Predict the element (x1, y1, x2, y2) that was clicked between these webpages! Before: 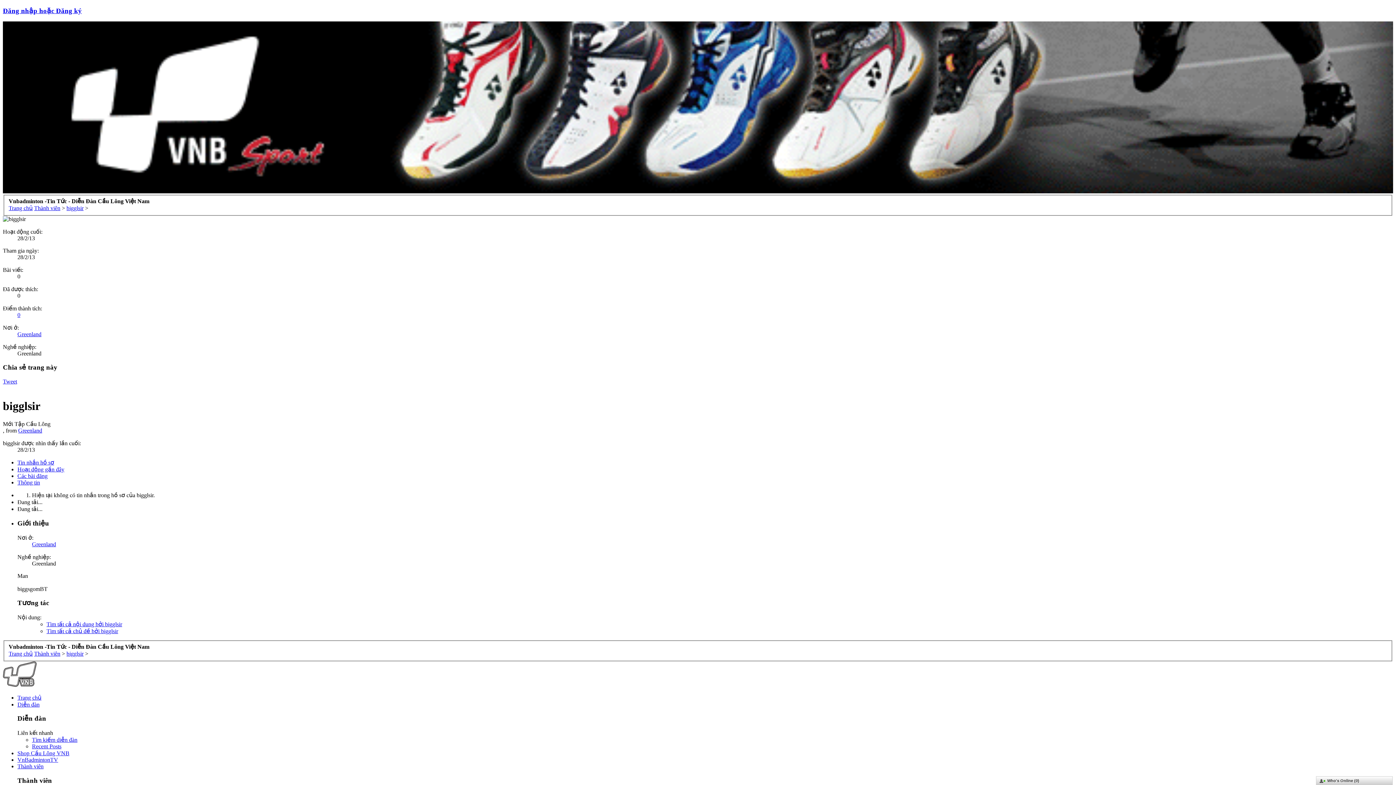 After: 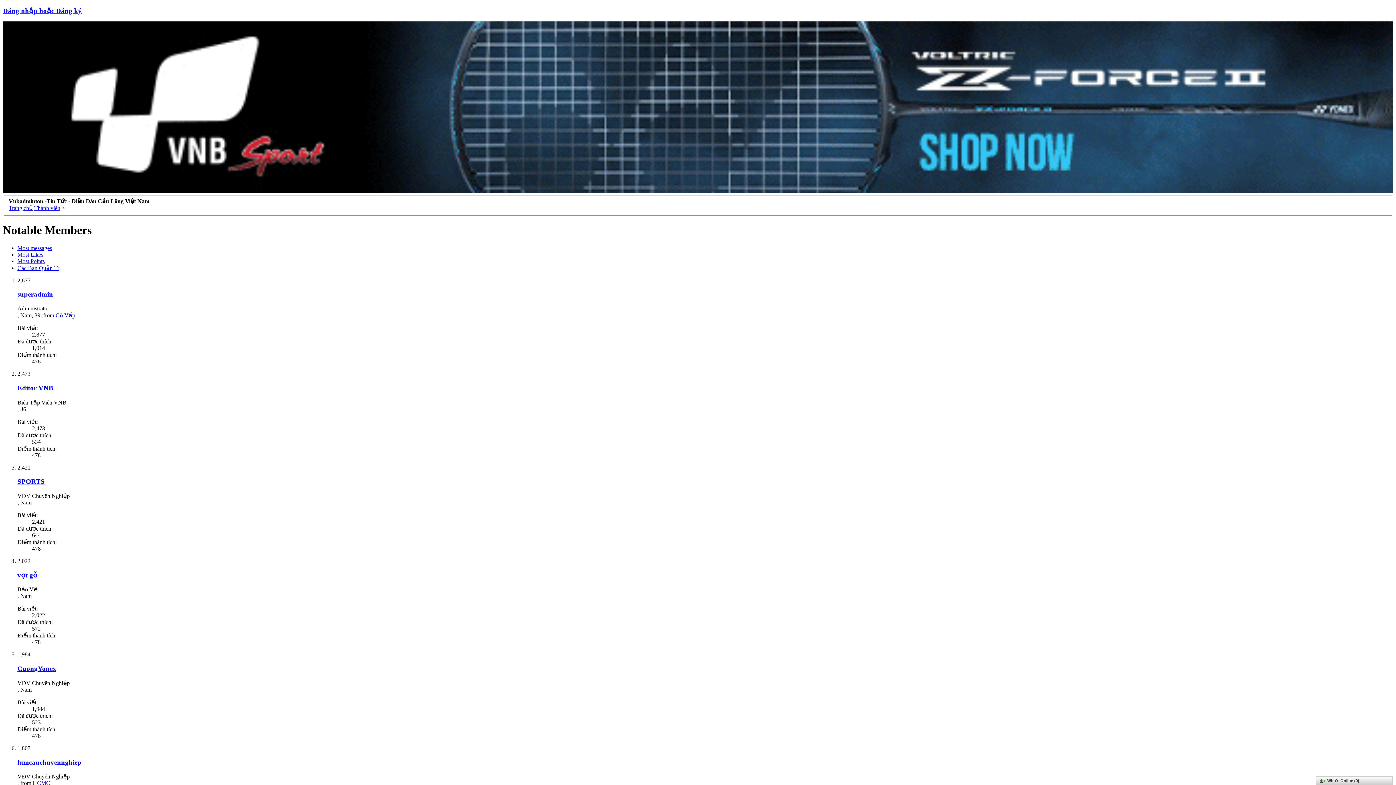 Action: bbox: (34, 650, 60, 656) label: Thành viên